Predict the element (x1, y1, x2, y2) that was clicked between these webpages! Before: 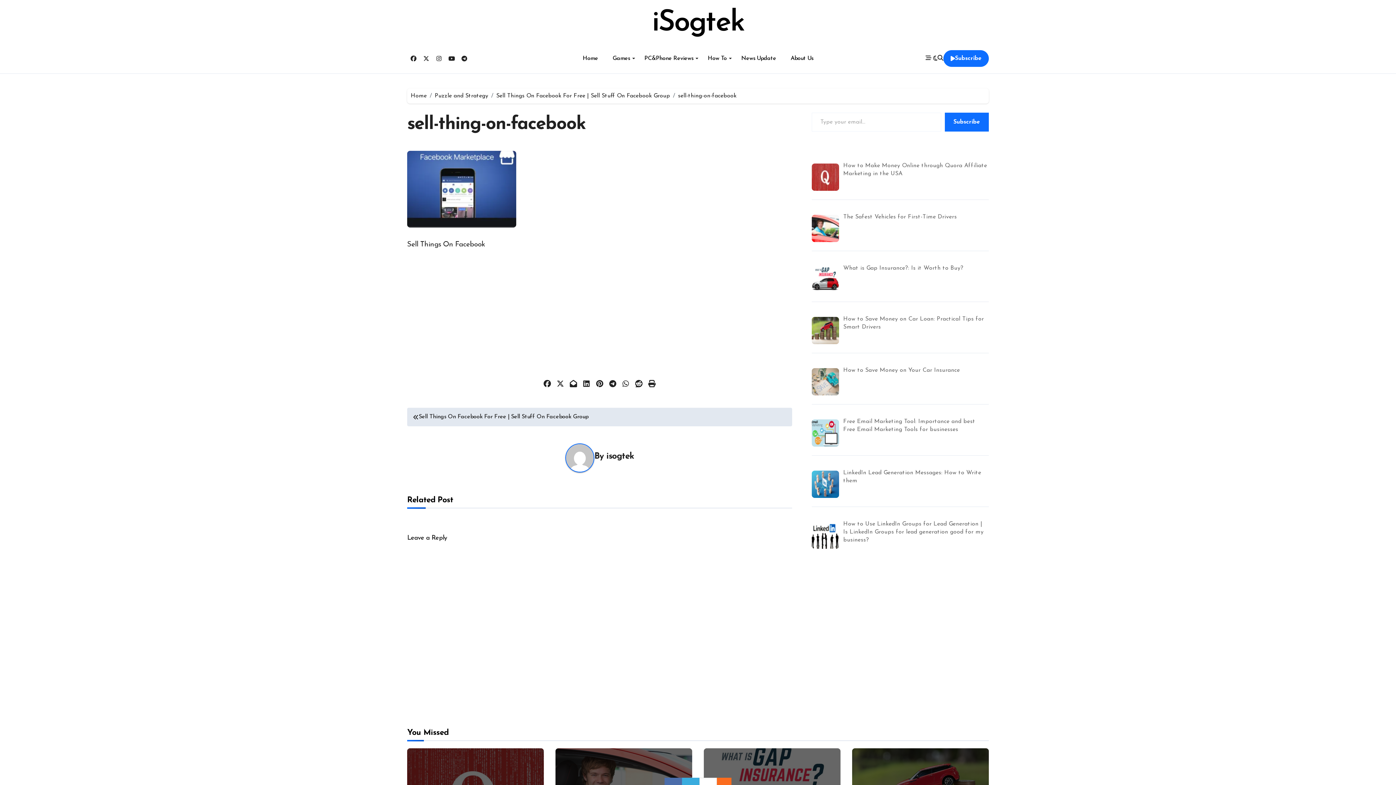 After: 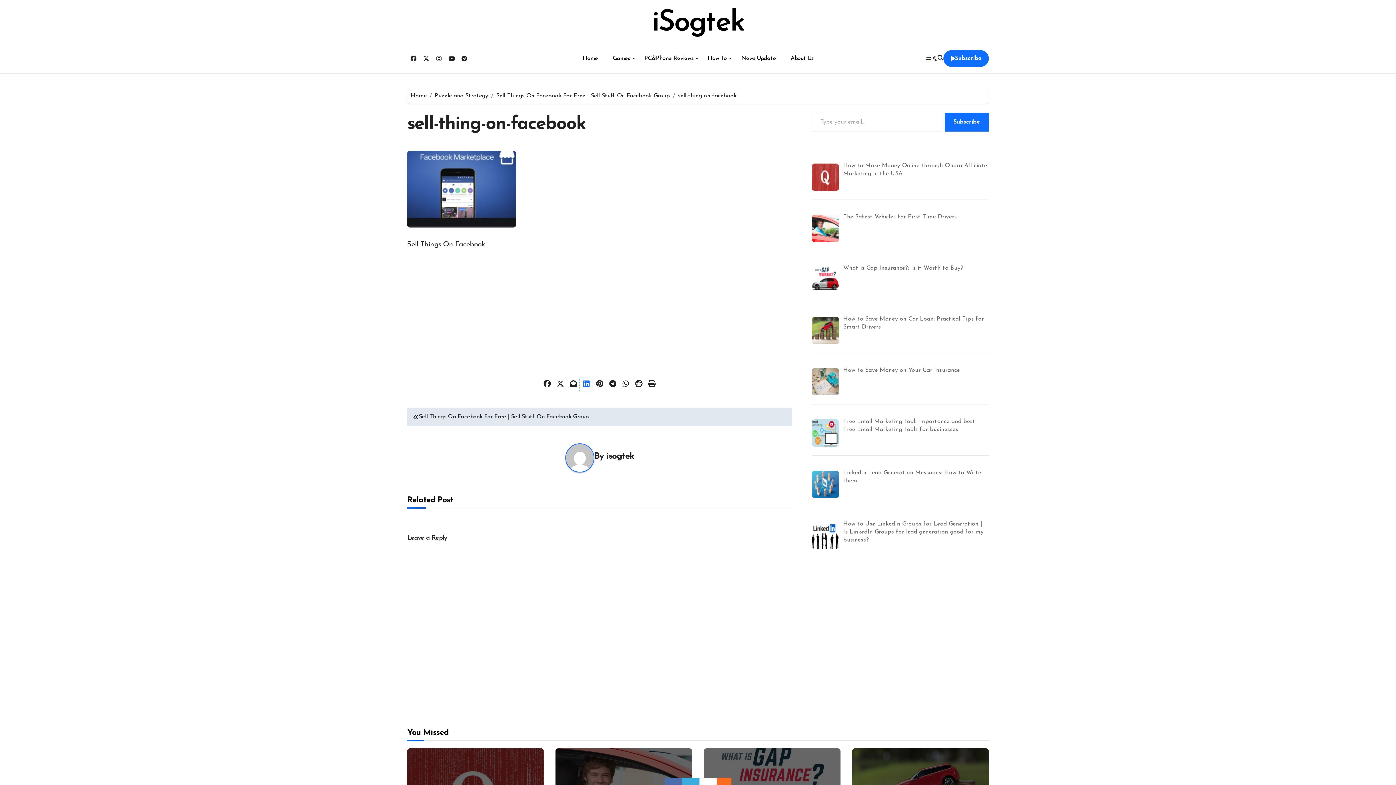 Action: bbox: (580, 378, 593, 391)